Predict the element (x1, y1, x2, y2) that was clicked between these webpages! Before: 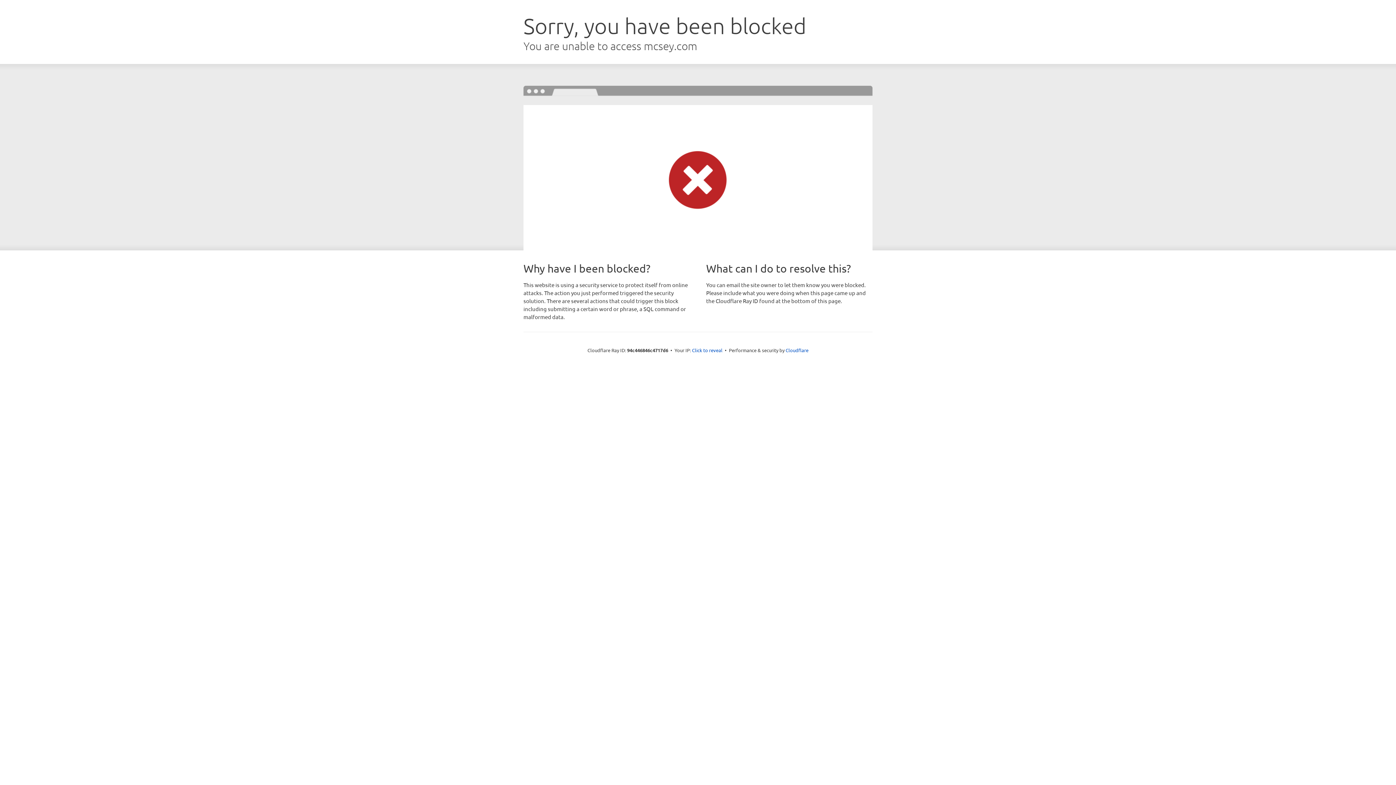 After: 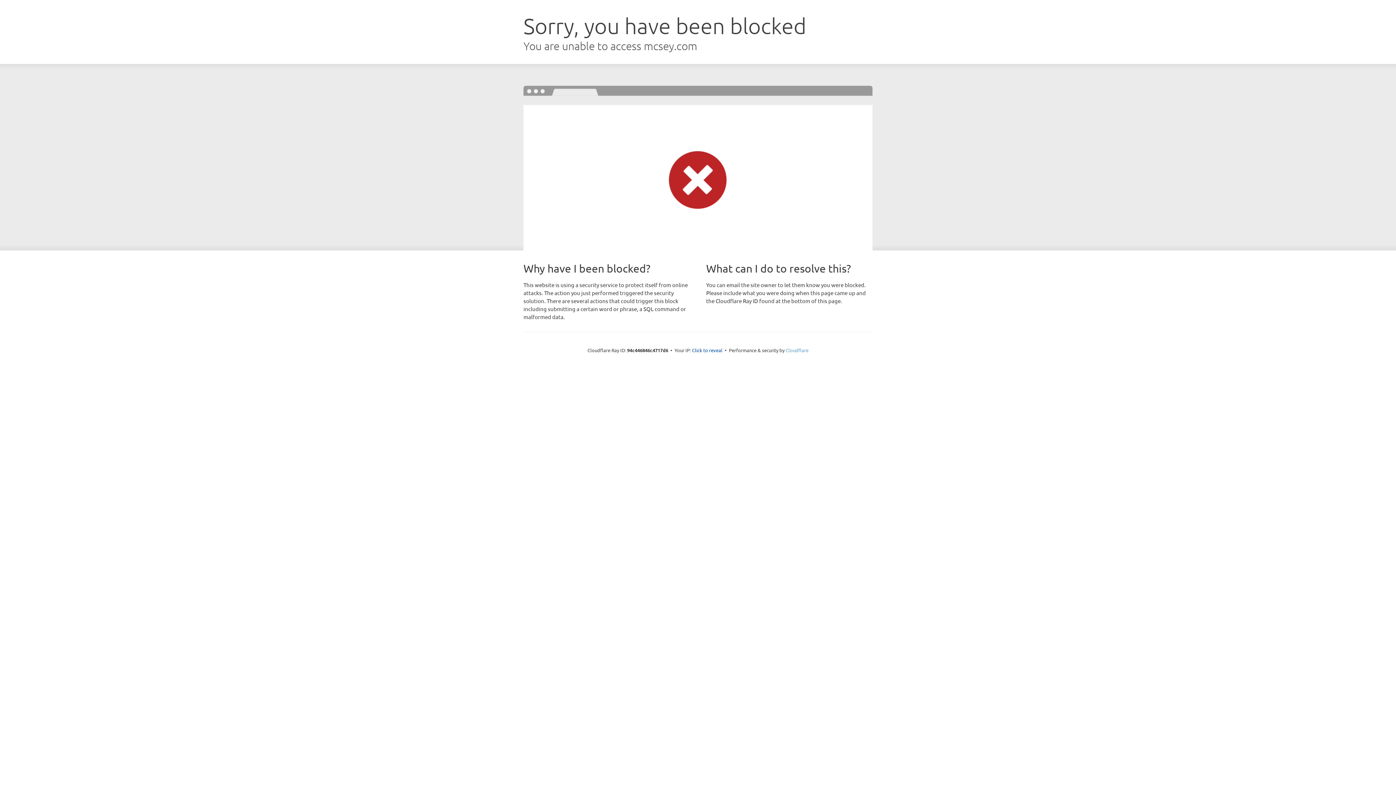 Action: bbox: (785, 347, 808, 353) label: Cloudflare